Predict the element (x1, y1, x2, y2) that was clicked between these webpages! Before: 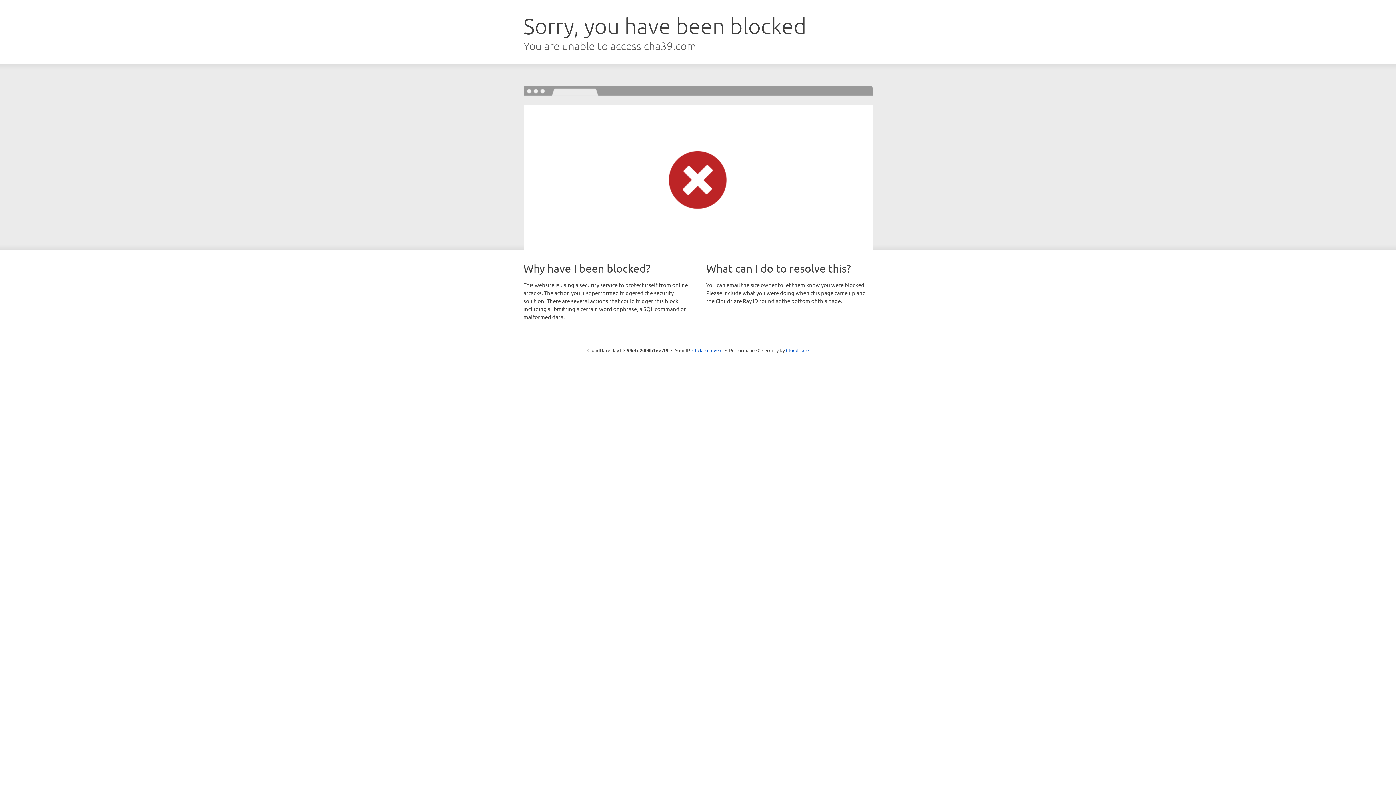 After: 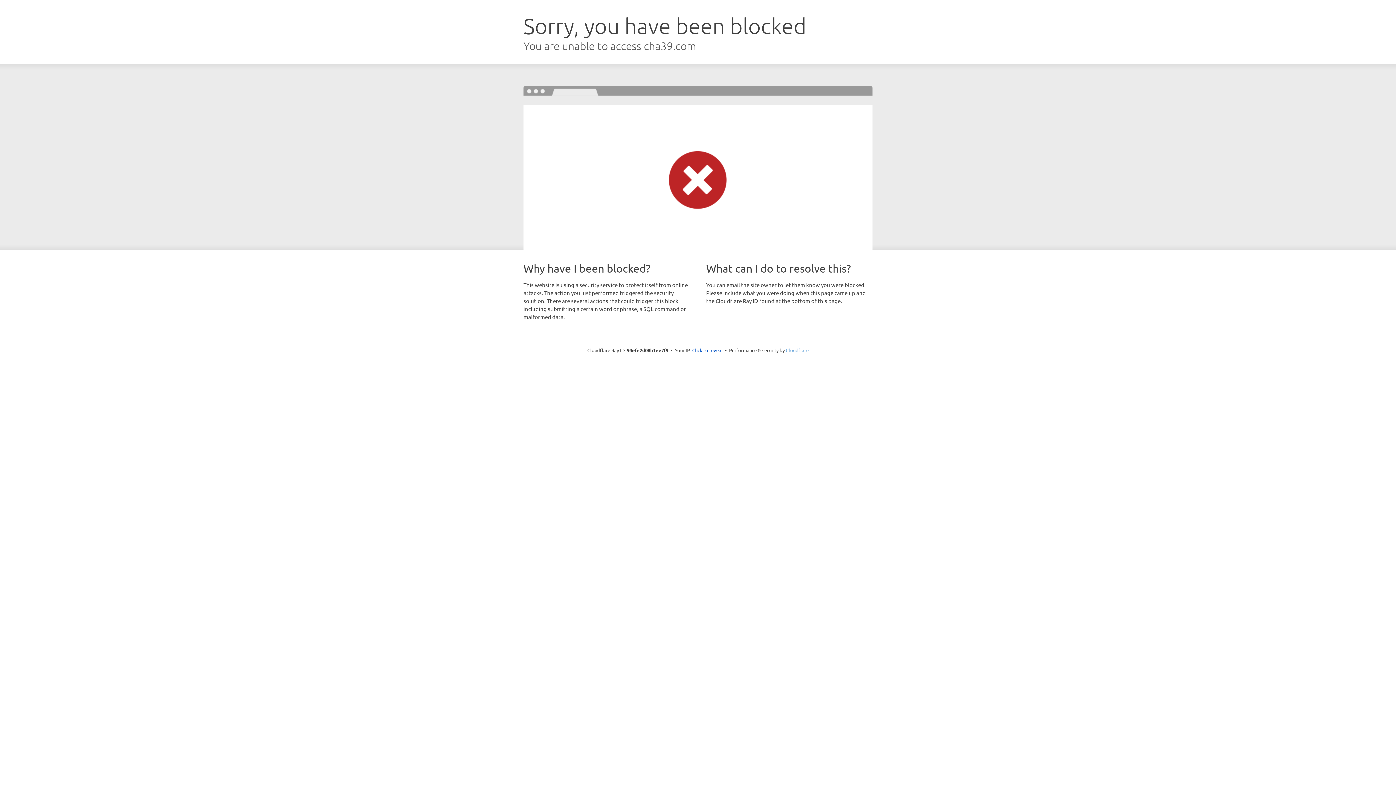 Action: bbox: (786, 347, 808, 353) label: Cloudflare